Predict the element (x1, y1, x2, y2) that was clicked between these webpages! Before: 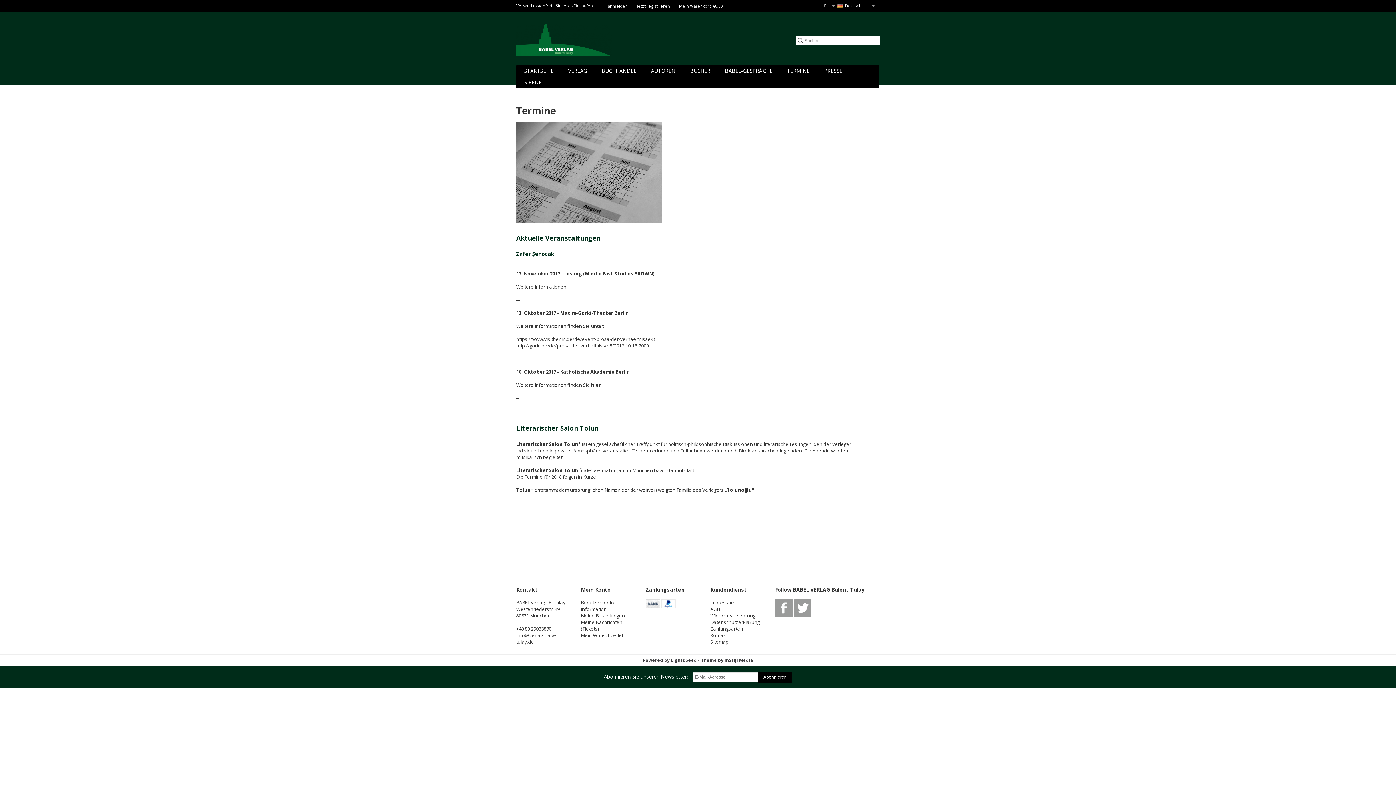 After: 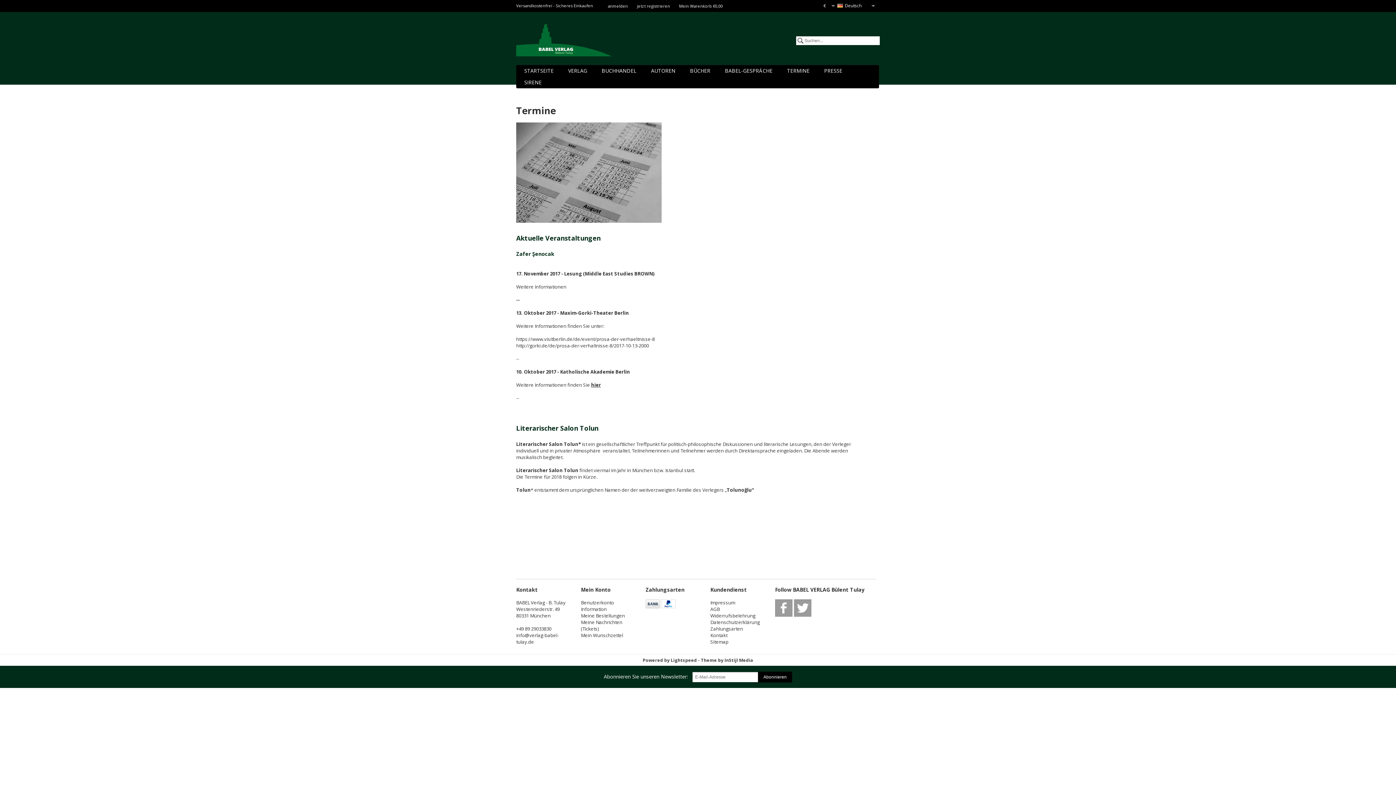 Action: label: hier bbox: (591, 381, 601, 388)